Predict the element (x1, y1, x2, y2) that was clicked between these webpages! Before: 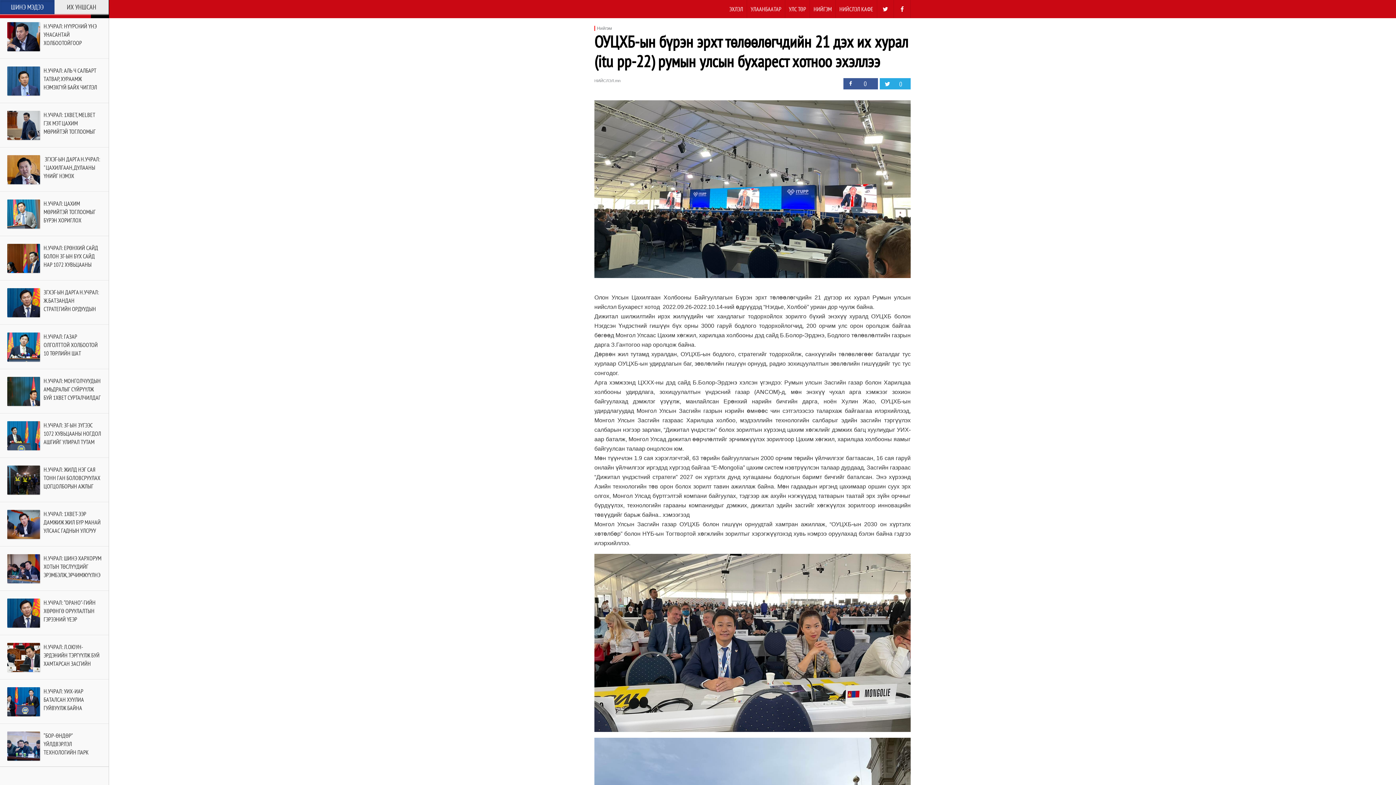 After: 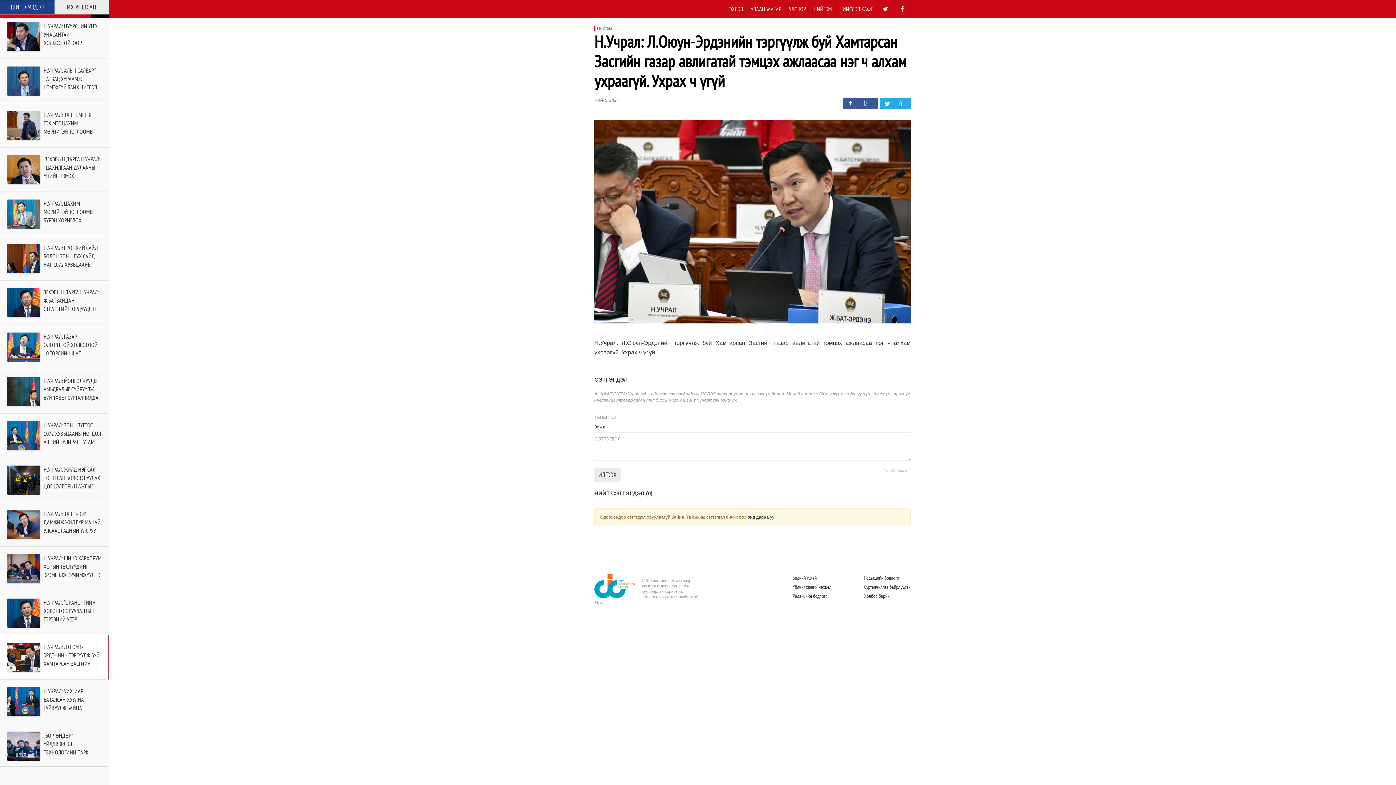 Action: bbox: (7, 643, 101, 666) label: Н.УЧРАЛ: Л.ОЮУН-ЭРДЭНИЙН ТЭРГҮҮЛЖ БУЙ ХАМТАРСАН ЗАСГИЙН ГАЗАР АВЛИГАТАЙ ТЭМЦЭХ АЖЛААСАА НЭГ Ч АЛХАМ УХРААГҮЙ. УХРАХ Ч ҮГҮЙ